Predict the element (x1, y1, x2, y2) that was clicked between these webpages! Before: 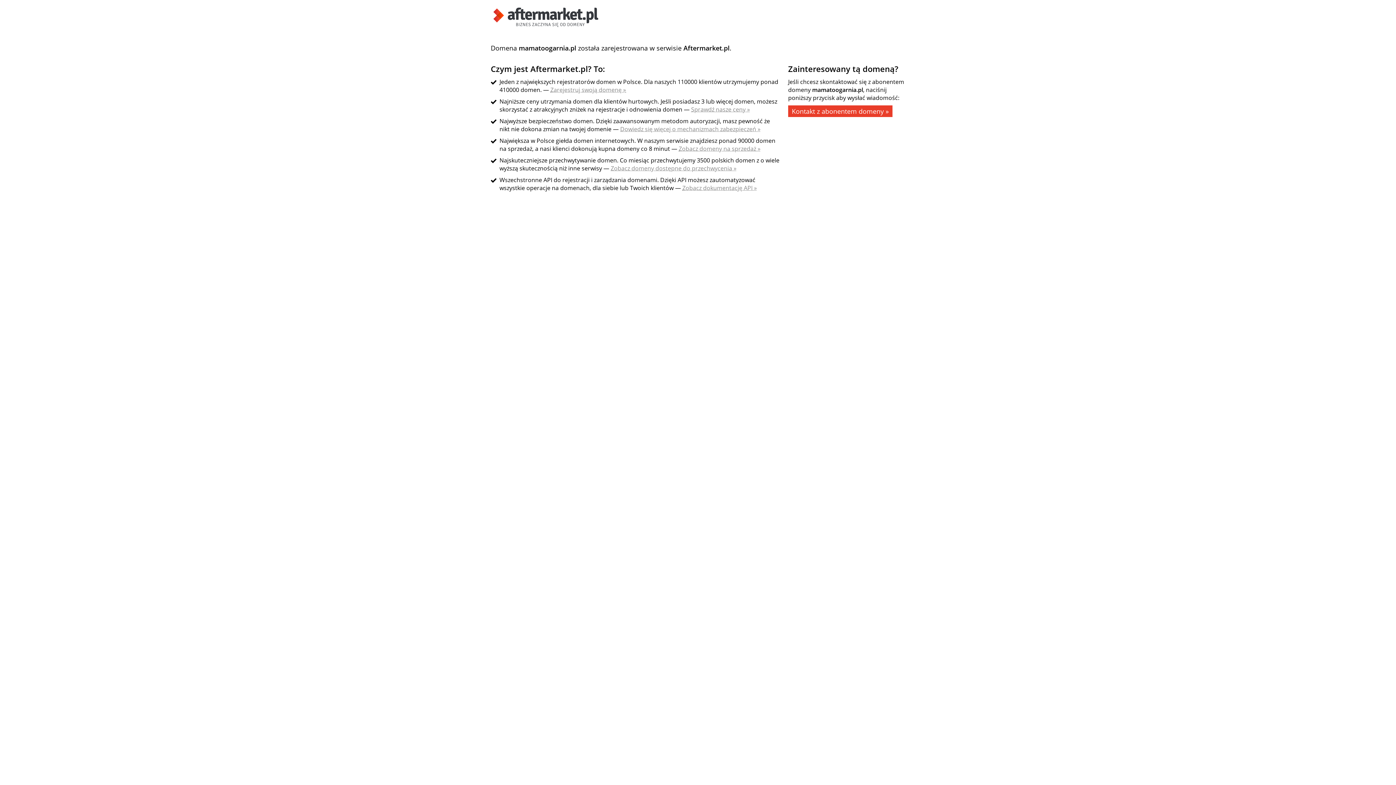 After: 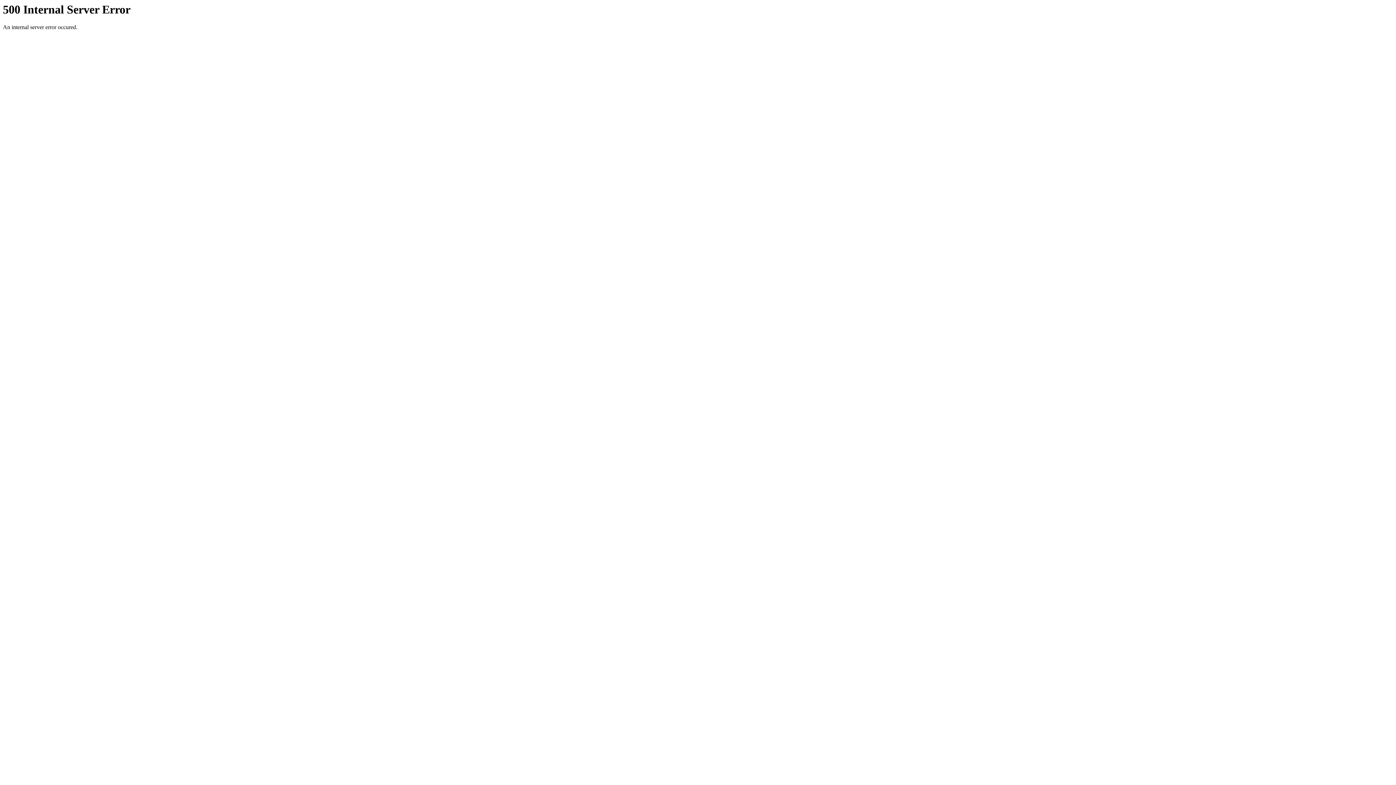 Action: bbox: (682, 184, 757, 192) label: Zobacz dokumentację API »